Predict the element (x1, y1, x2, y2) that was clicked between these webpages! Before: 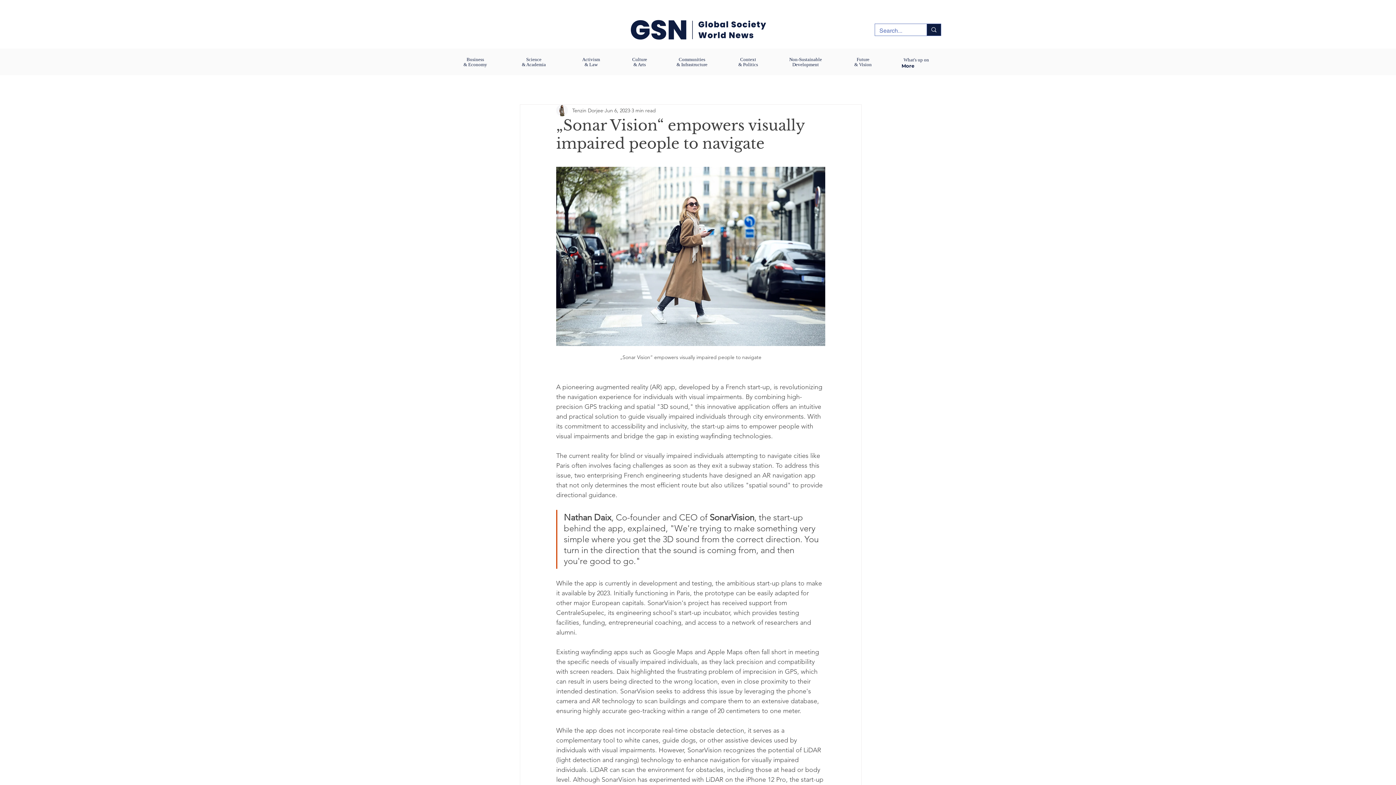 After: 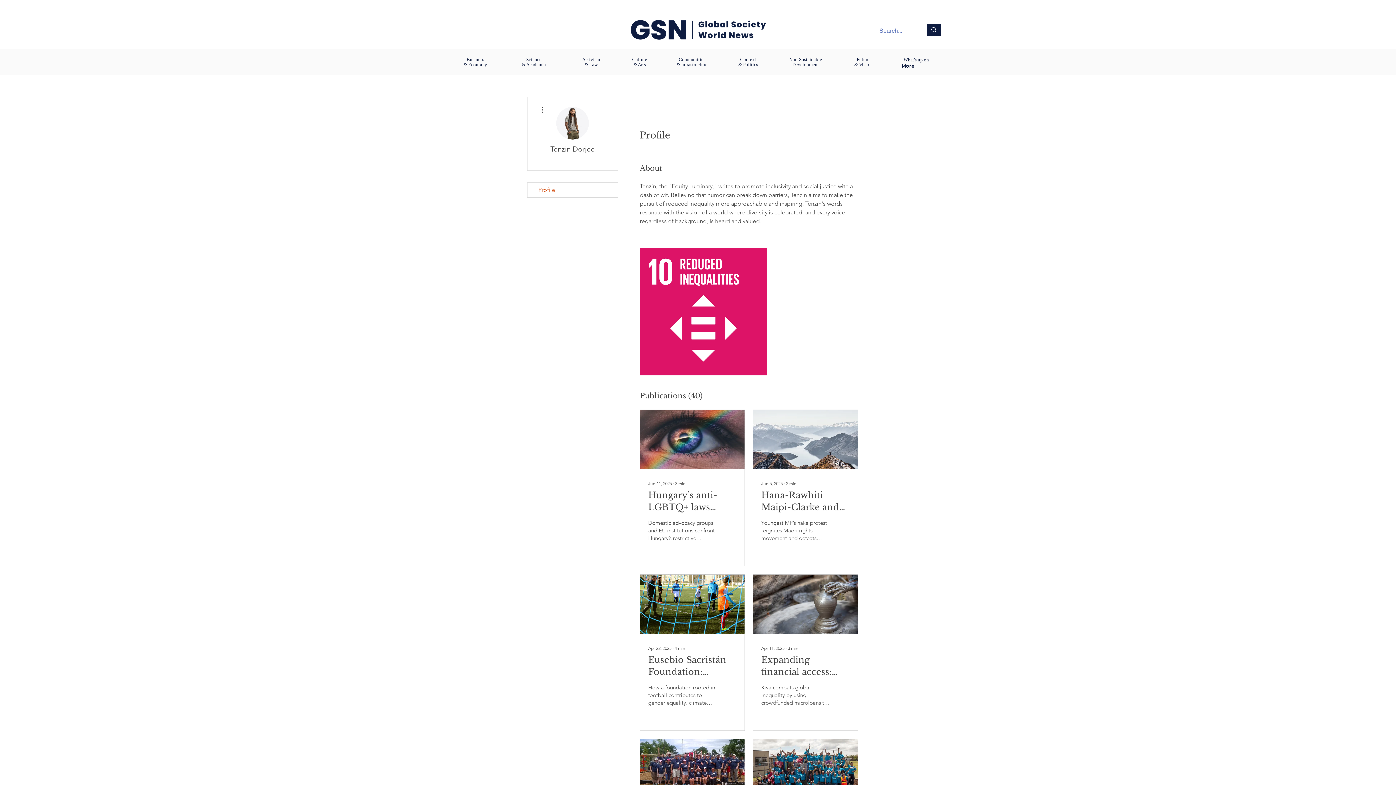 Action: label: Tenzin Dorjee bbox: (572, 106, 603, 114)